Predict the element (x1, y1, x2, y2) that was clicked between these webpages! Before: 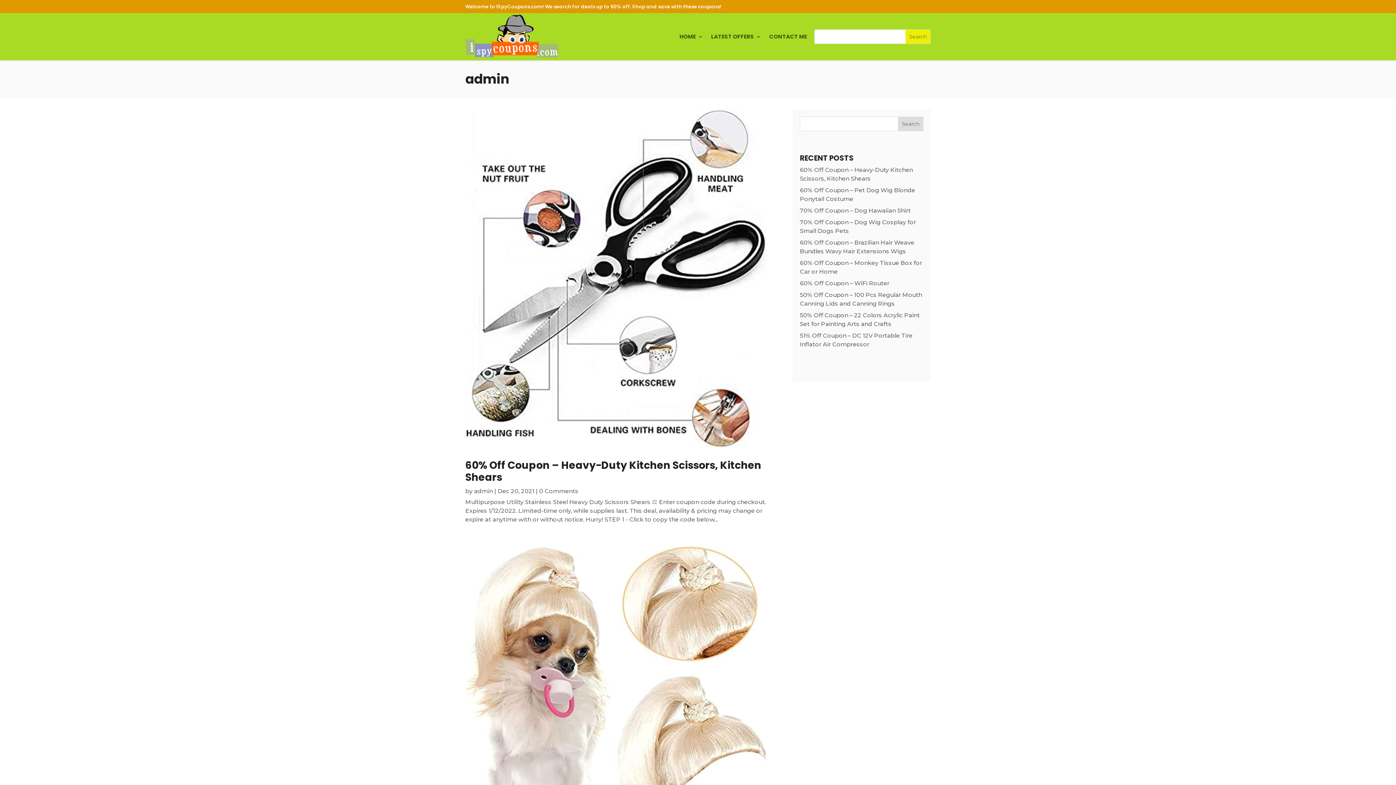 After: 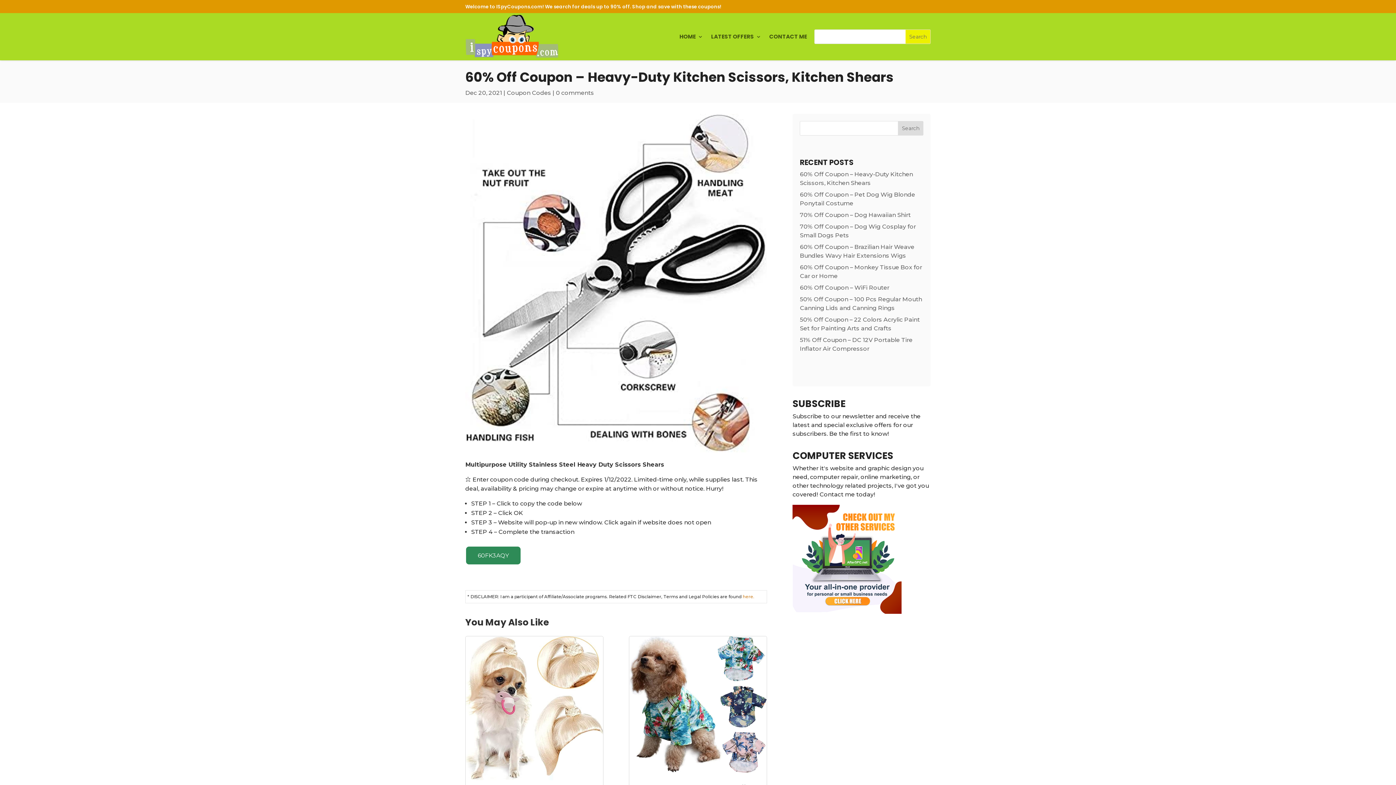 Action: bbox: (465, 109, 767, 448)